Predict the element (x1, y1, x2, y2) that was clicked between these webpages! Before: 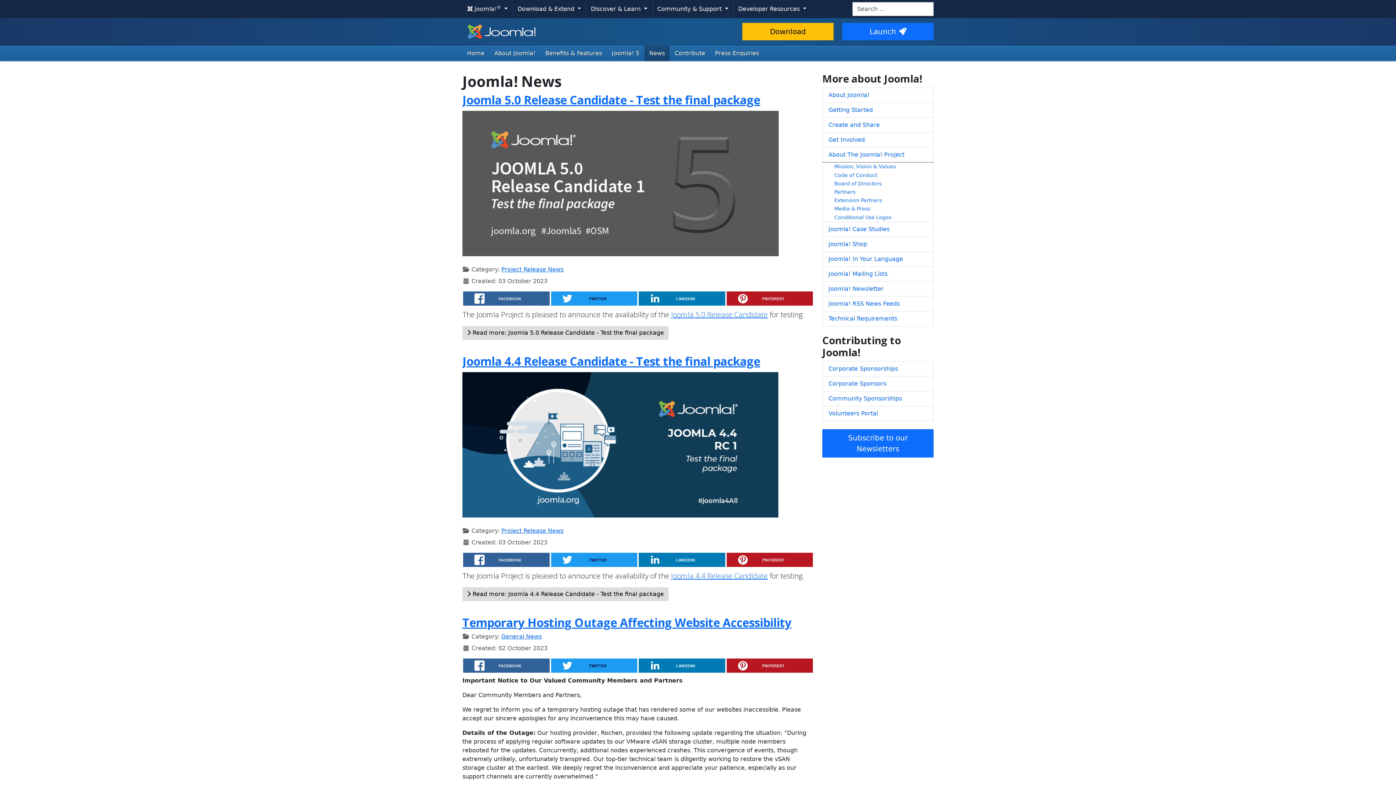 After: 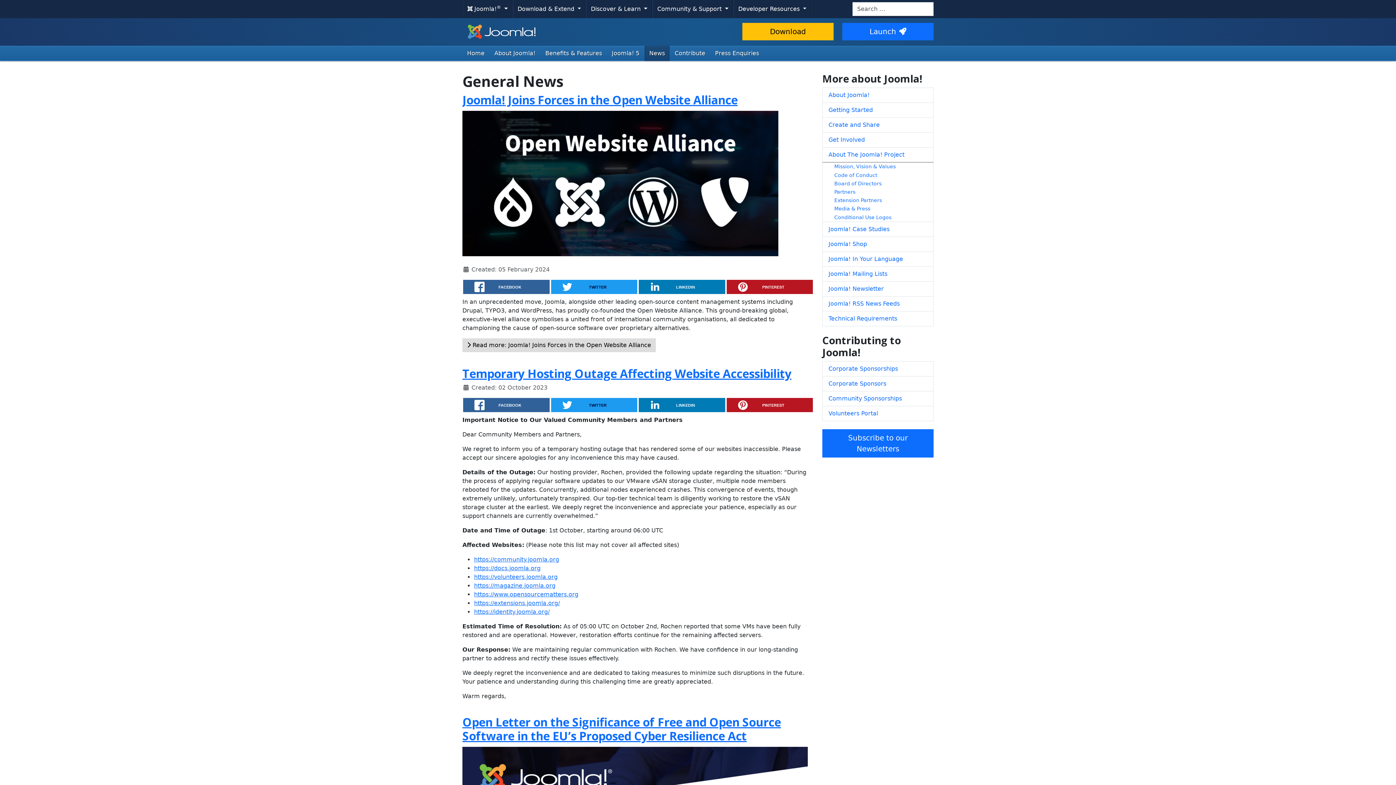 Action: label: General News bbox: (501, 633, 541, 640)